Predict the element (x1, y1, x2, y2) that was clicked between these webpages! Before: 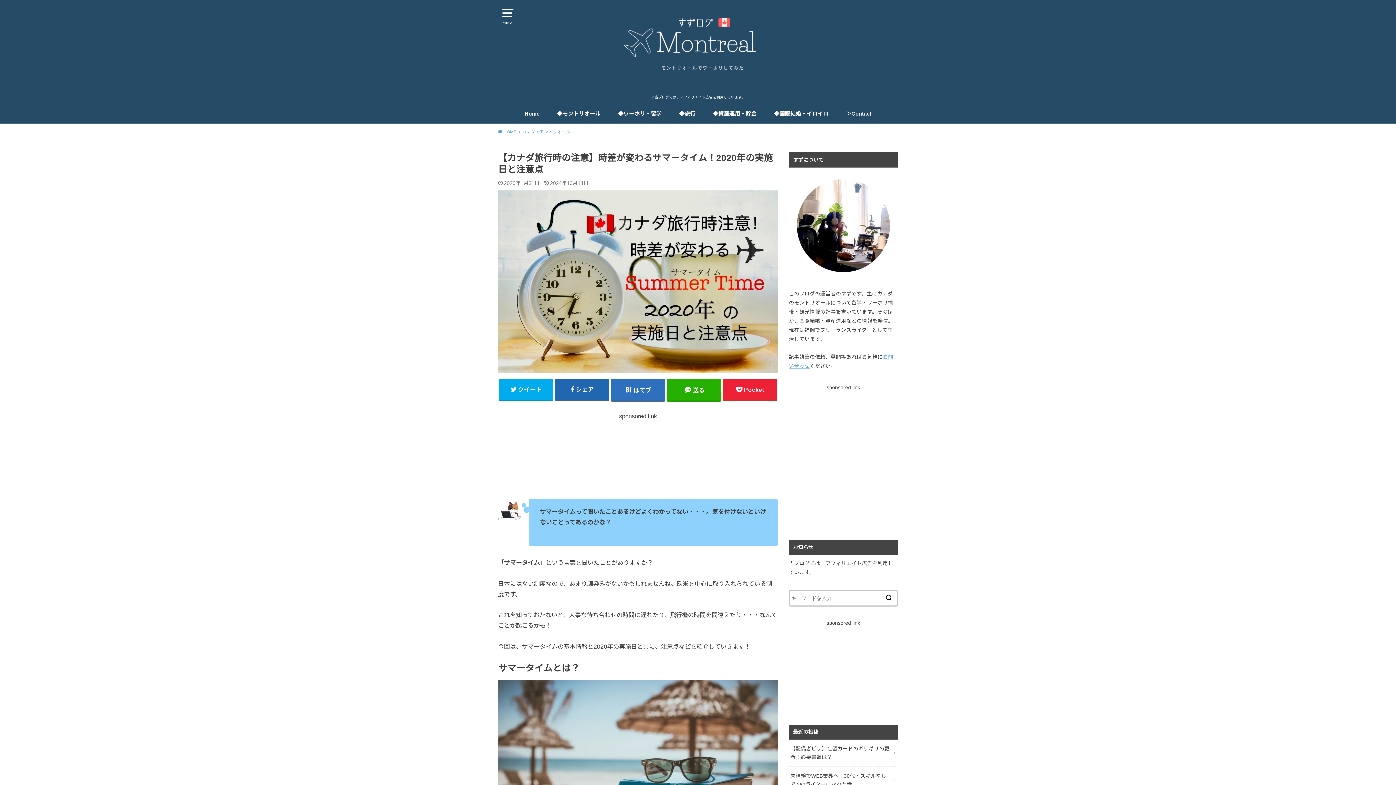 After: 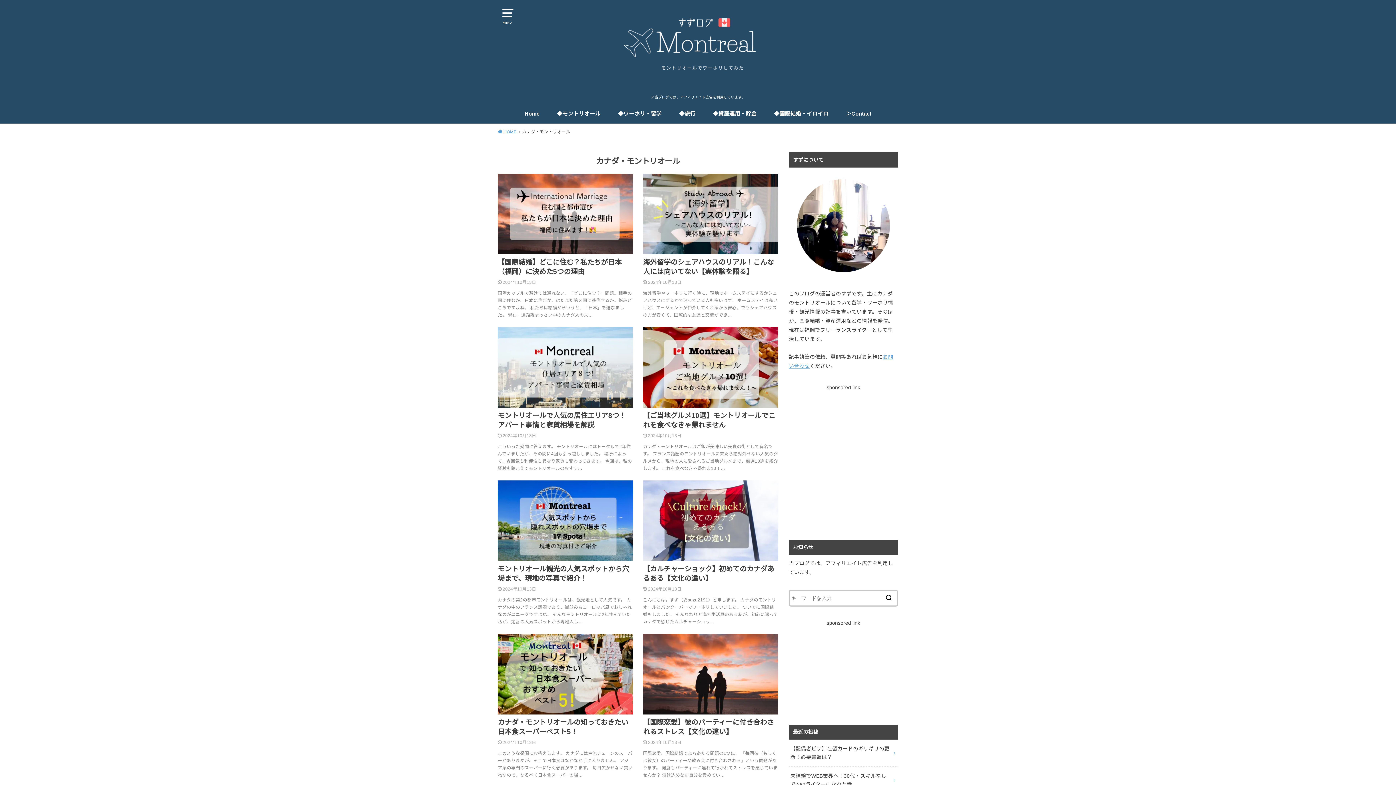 Action: bbox: (557, 103, 600, 123) label: ◆モントリオール